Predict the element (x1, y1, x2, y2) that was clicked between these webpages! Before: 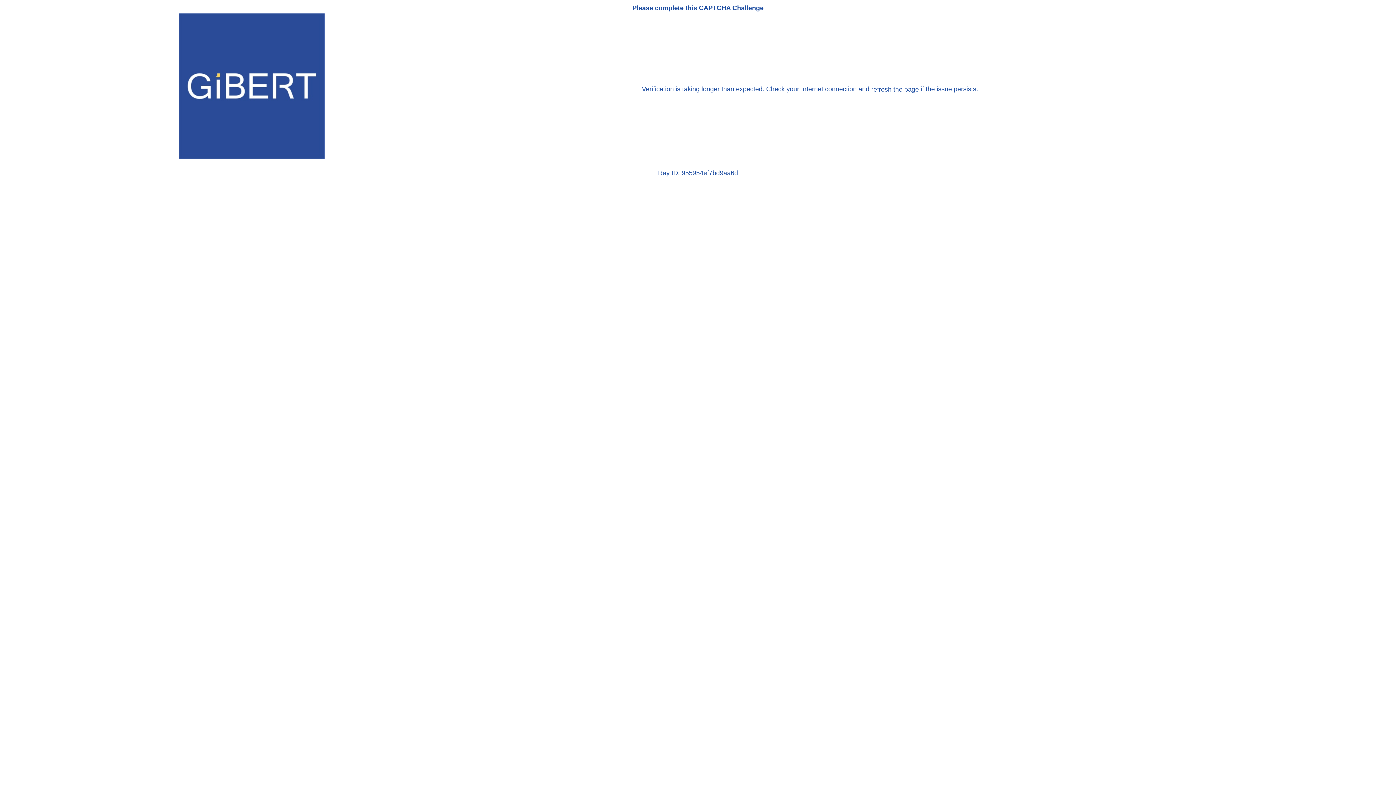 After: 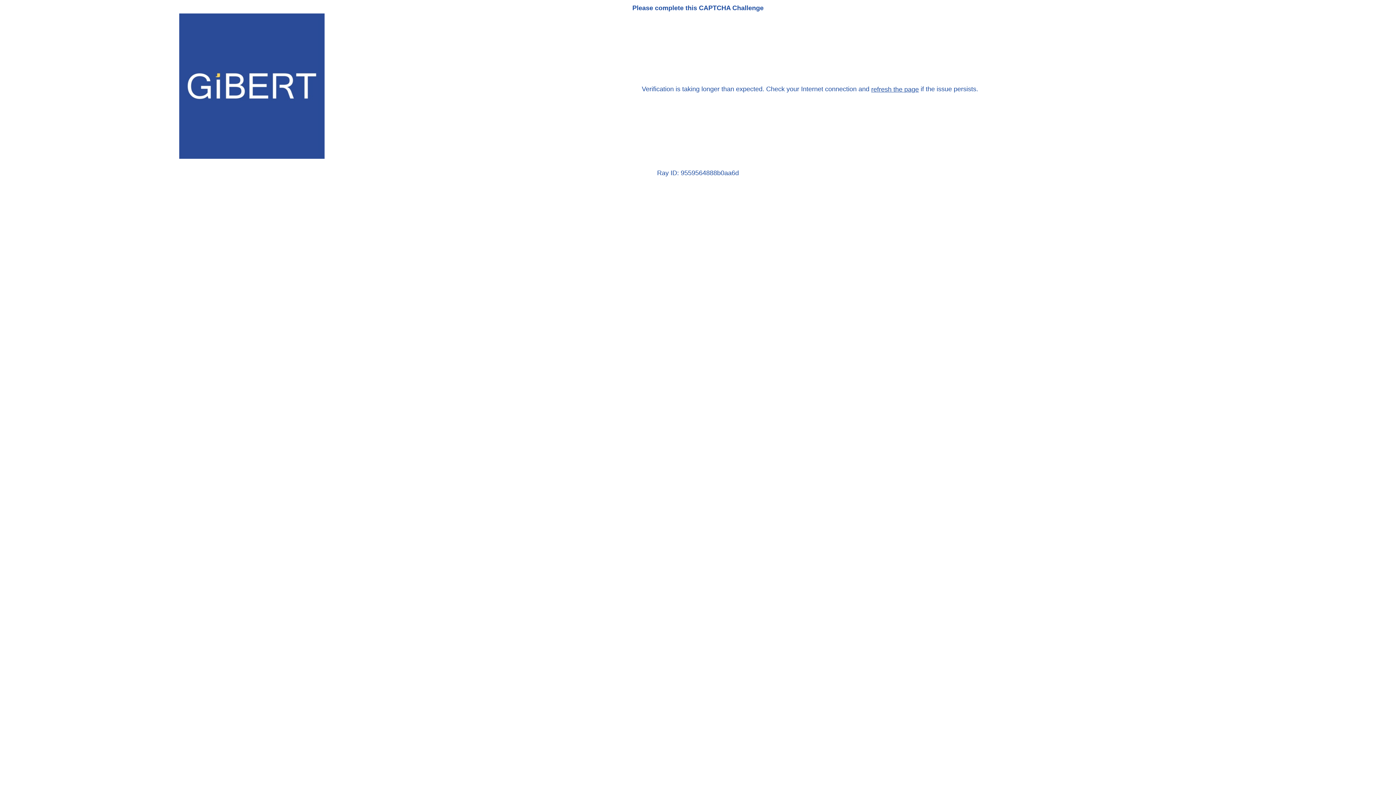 Action: bbox: (871, 85, 919, 93) label: refresh the page